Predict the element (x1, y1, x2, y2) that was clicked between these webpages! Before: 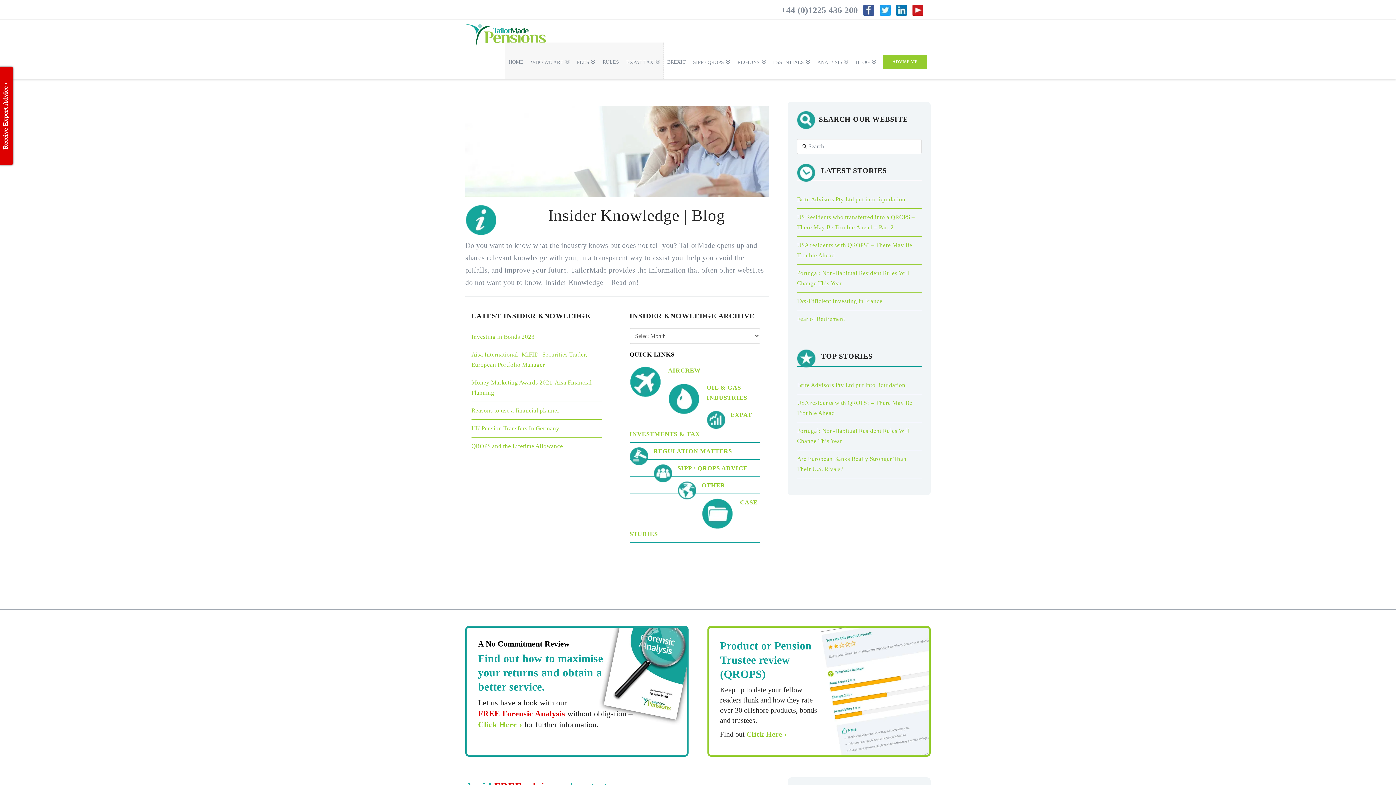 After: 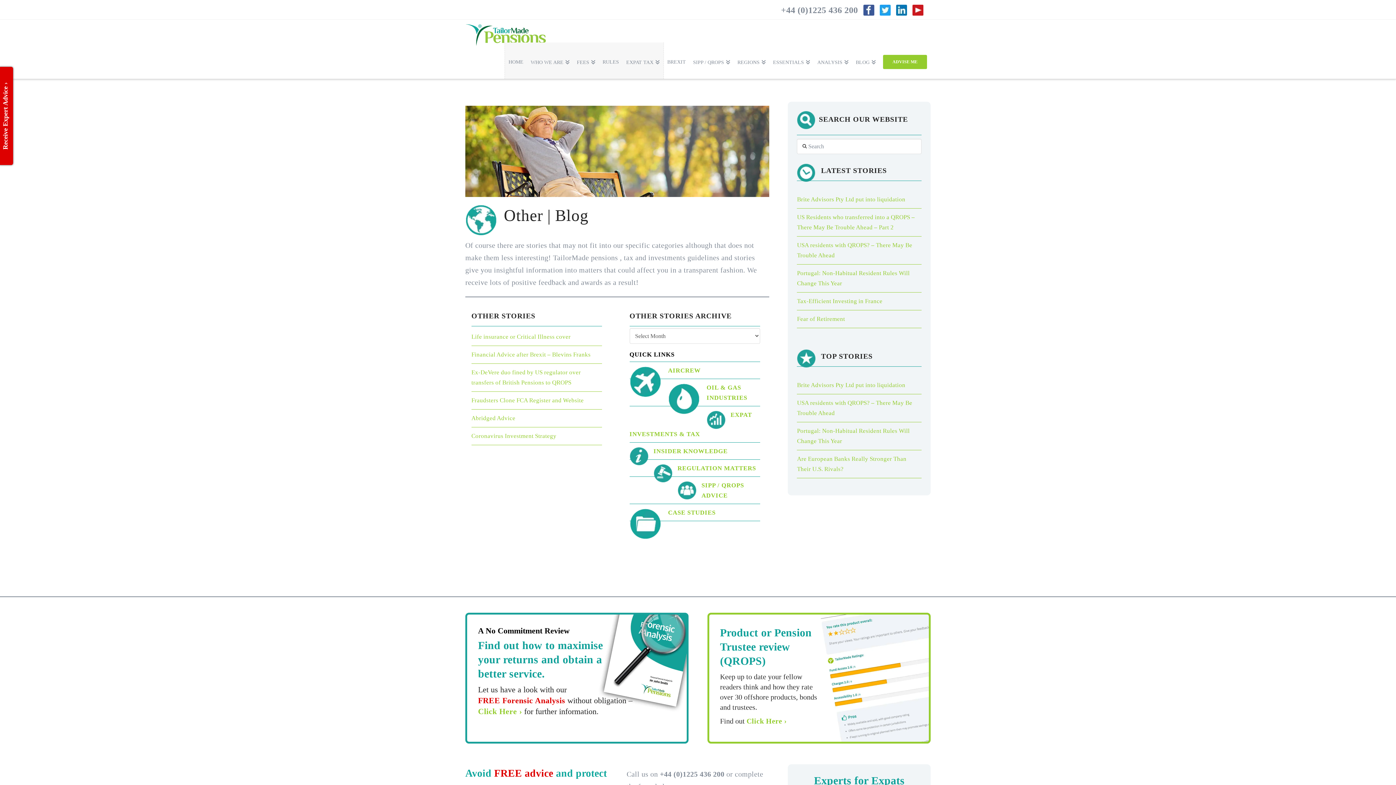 Action: bbox: (701, 482, 725, 489) label: OTHER